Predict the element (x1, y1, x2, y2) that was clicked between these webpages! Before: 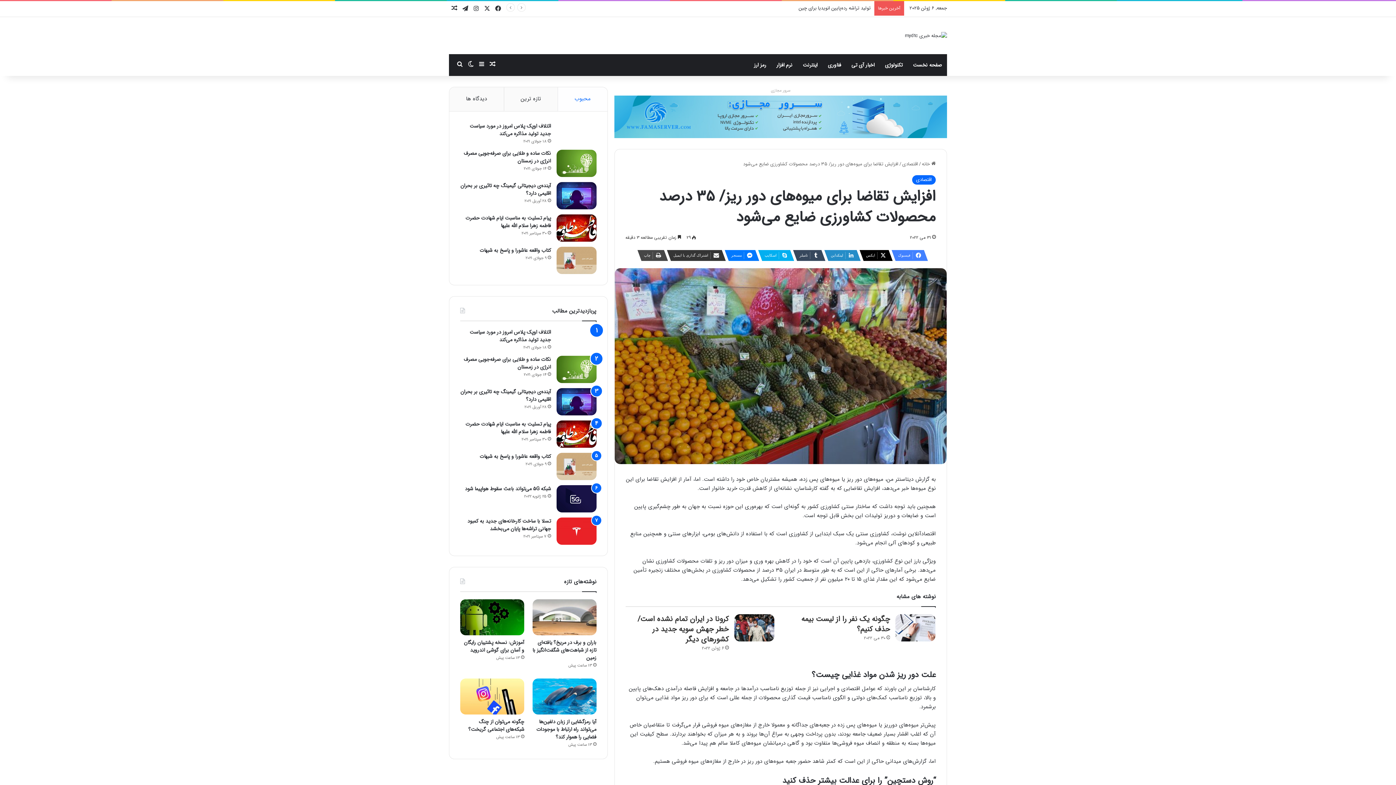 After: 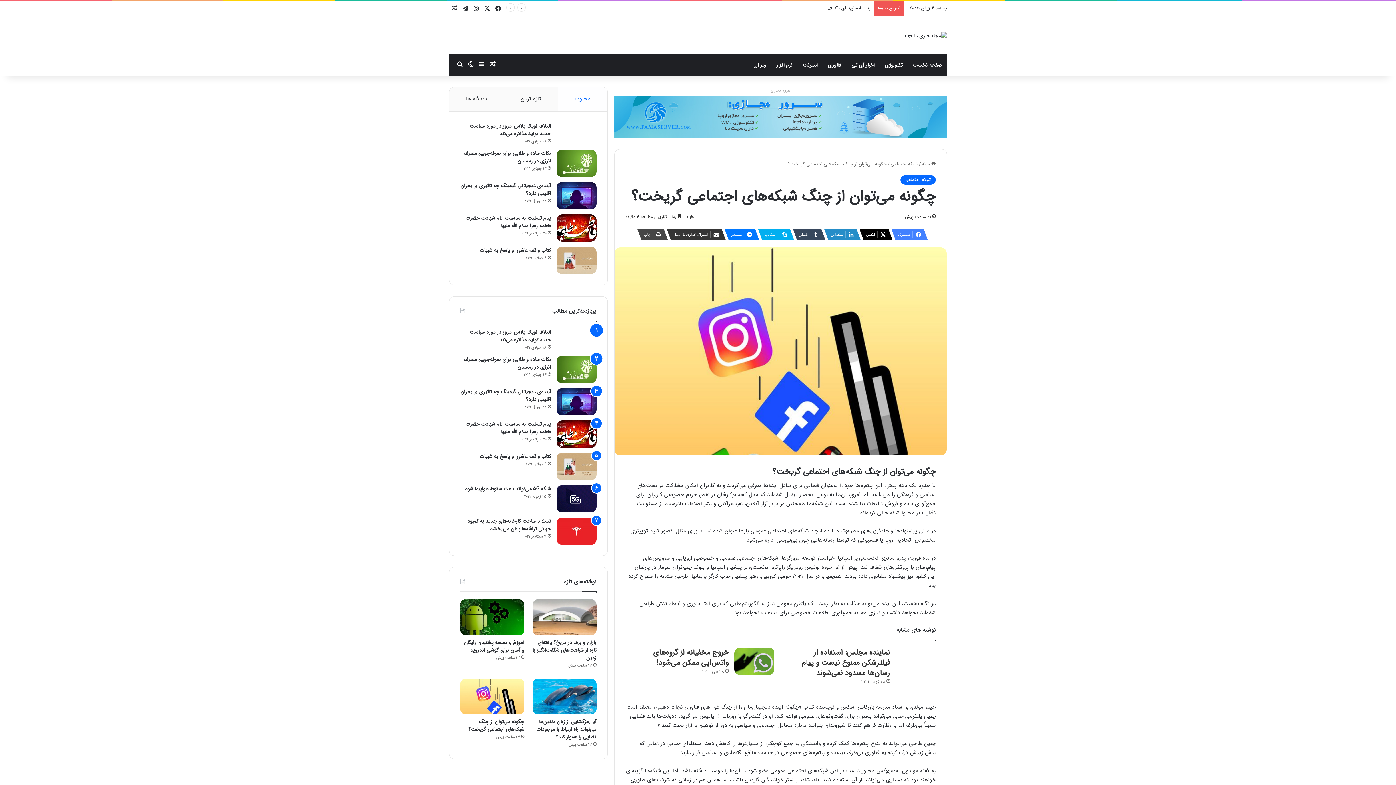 Action: bbox: (460, 678, 524, 714) label: چگونه می‌توان از چنگ شبکه‌های اجتماعی گریخت؟